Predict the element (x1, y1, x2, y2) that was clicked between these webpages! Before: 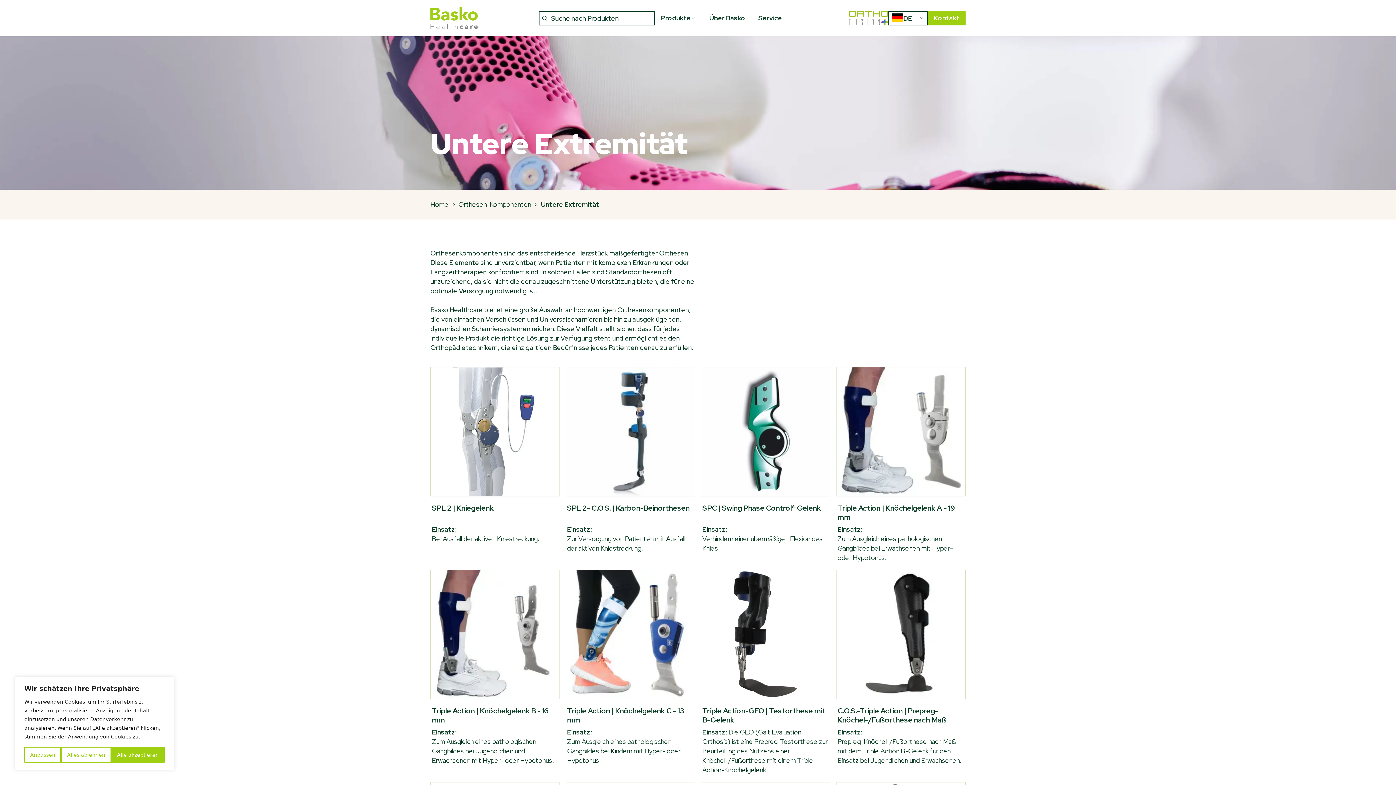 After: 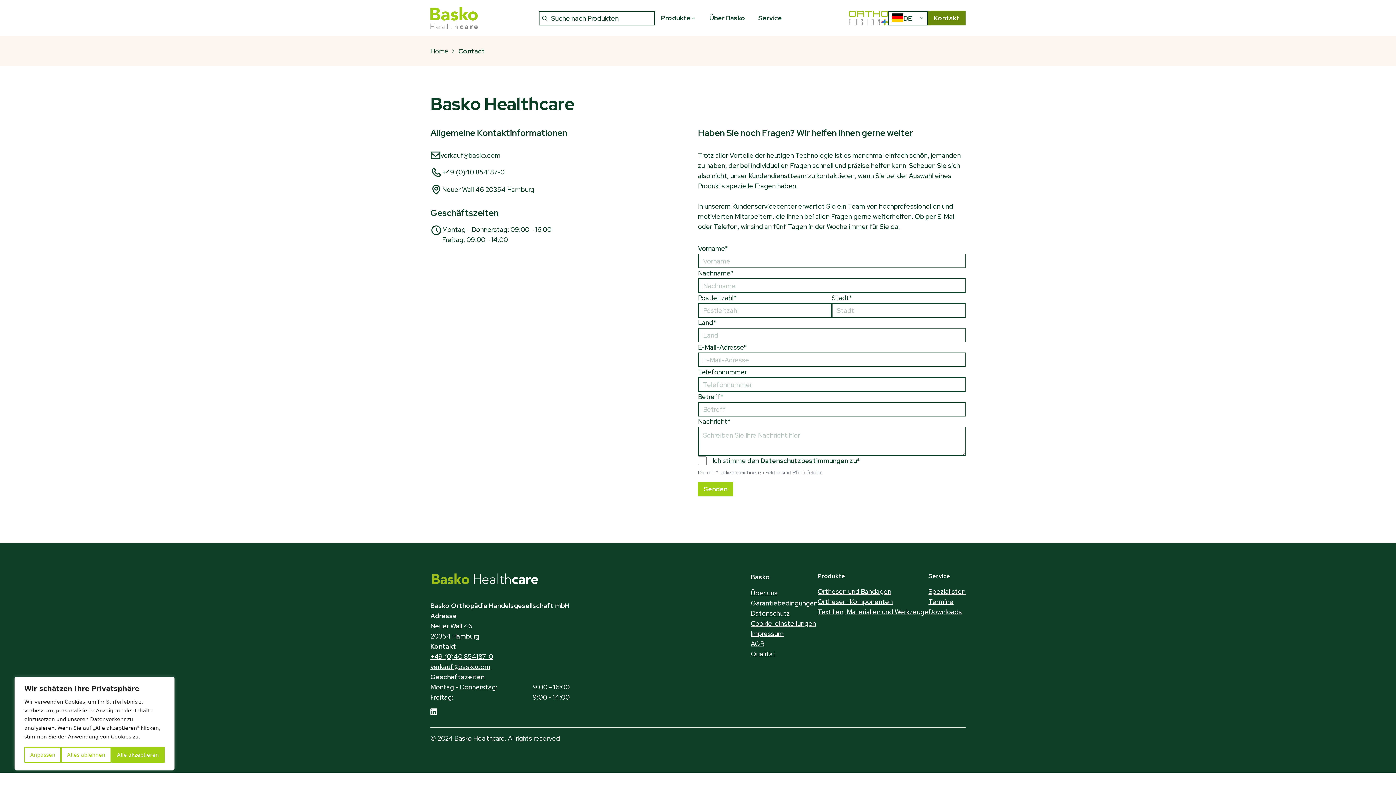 Action: bbox: (930, 10, 965, 25) label: Kontakt